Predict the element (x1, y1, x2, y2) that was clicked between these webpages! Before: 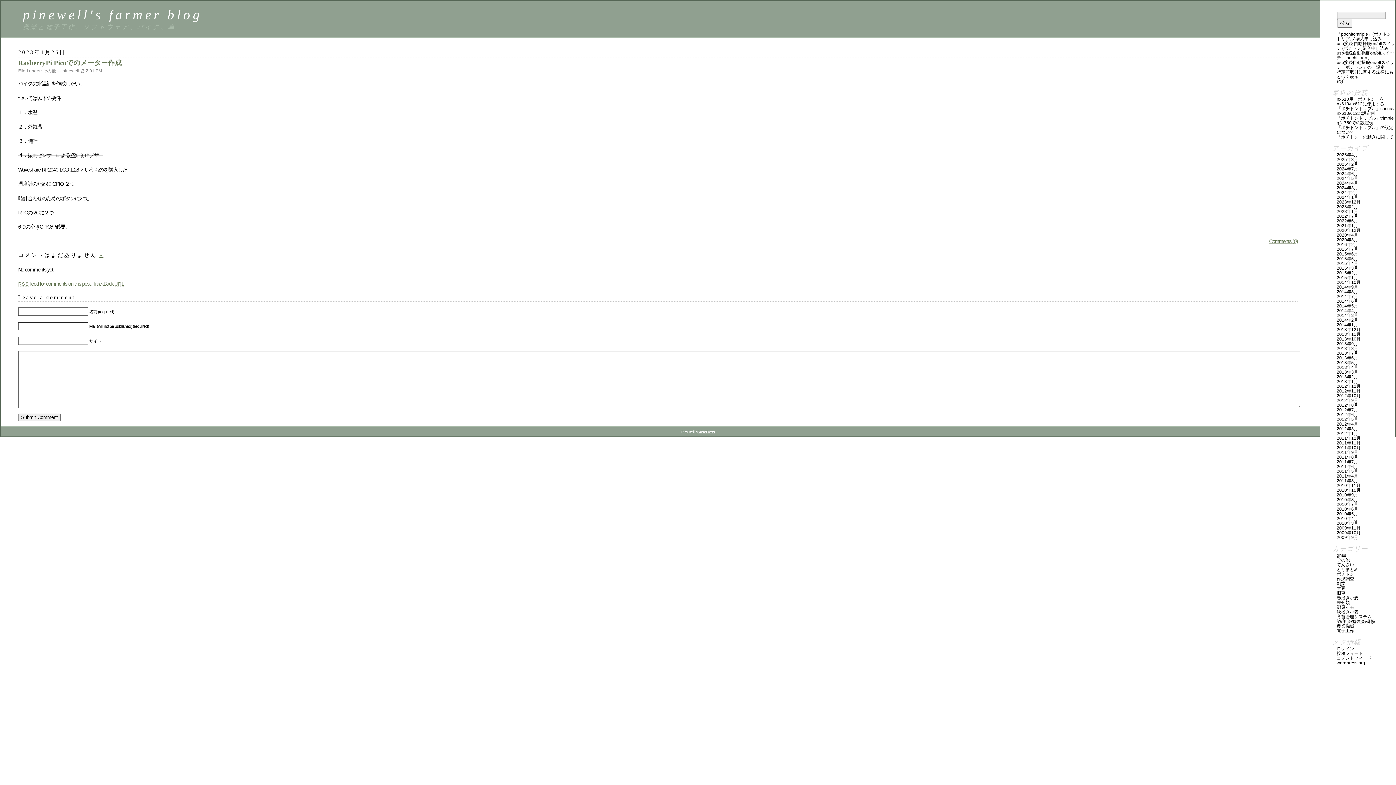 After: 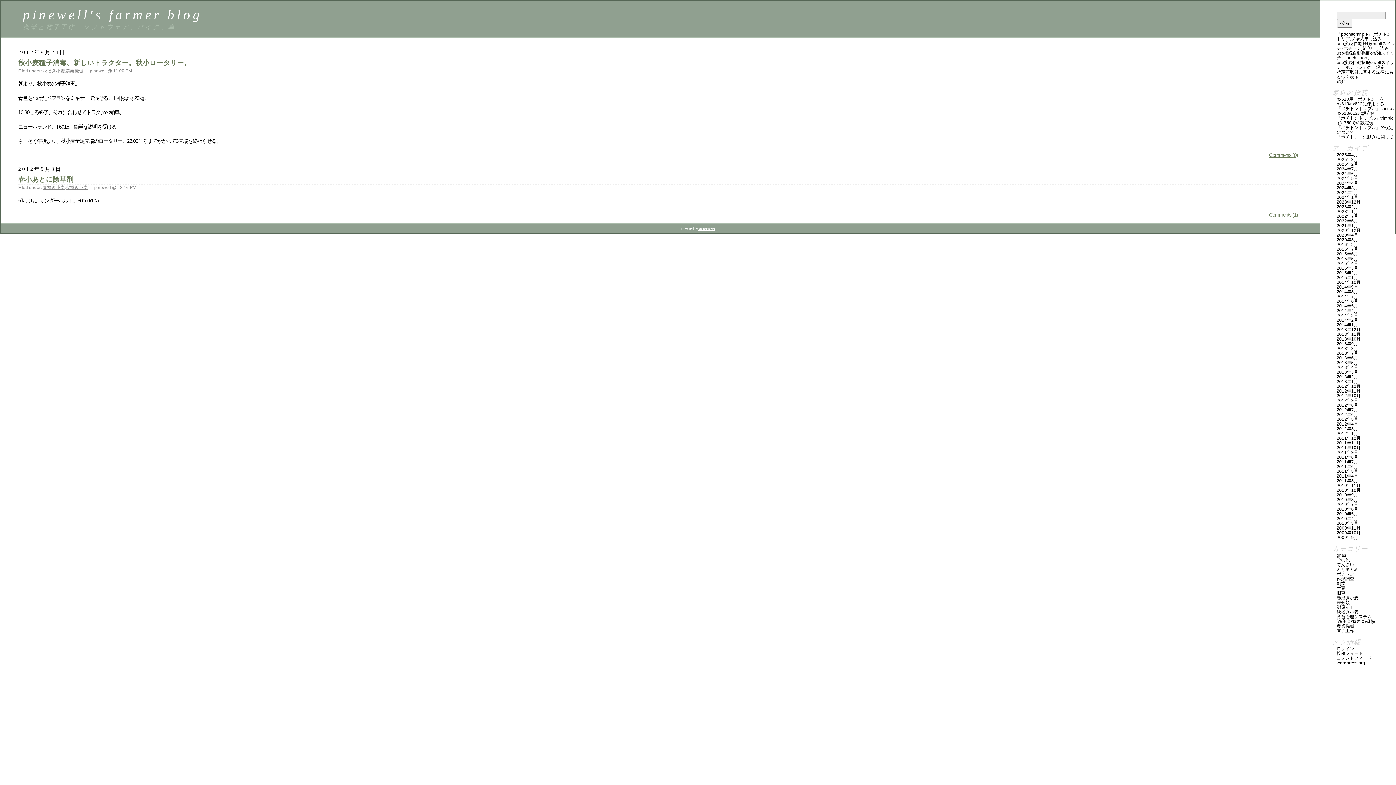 Action: label: 2012年9月 bbox: (1337, 398, 1358, 403)